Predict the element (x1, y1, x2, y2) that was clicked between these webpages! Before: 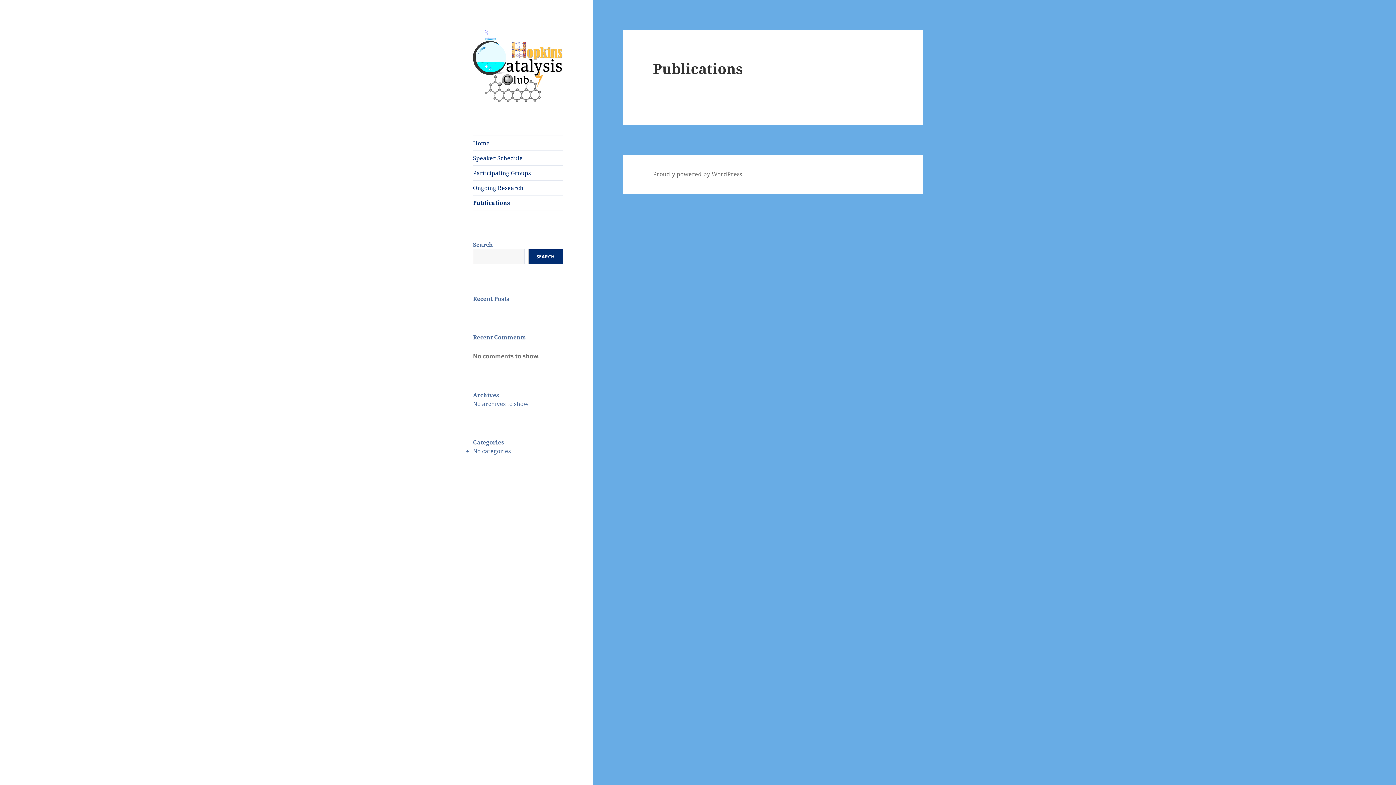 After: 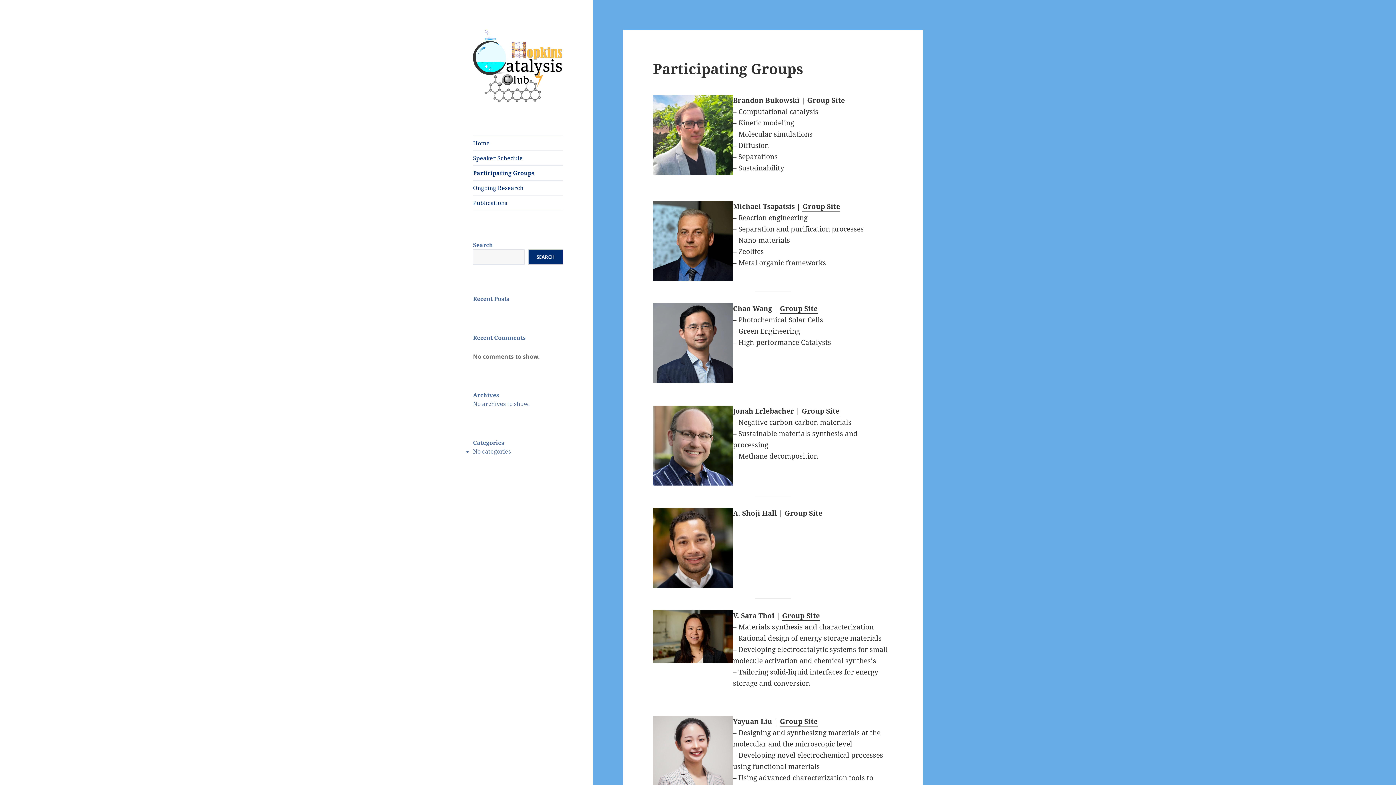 Action: bbox: (473, 165, 563, 180) label: Participating Groups